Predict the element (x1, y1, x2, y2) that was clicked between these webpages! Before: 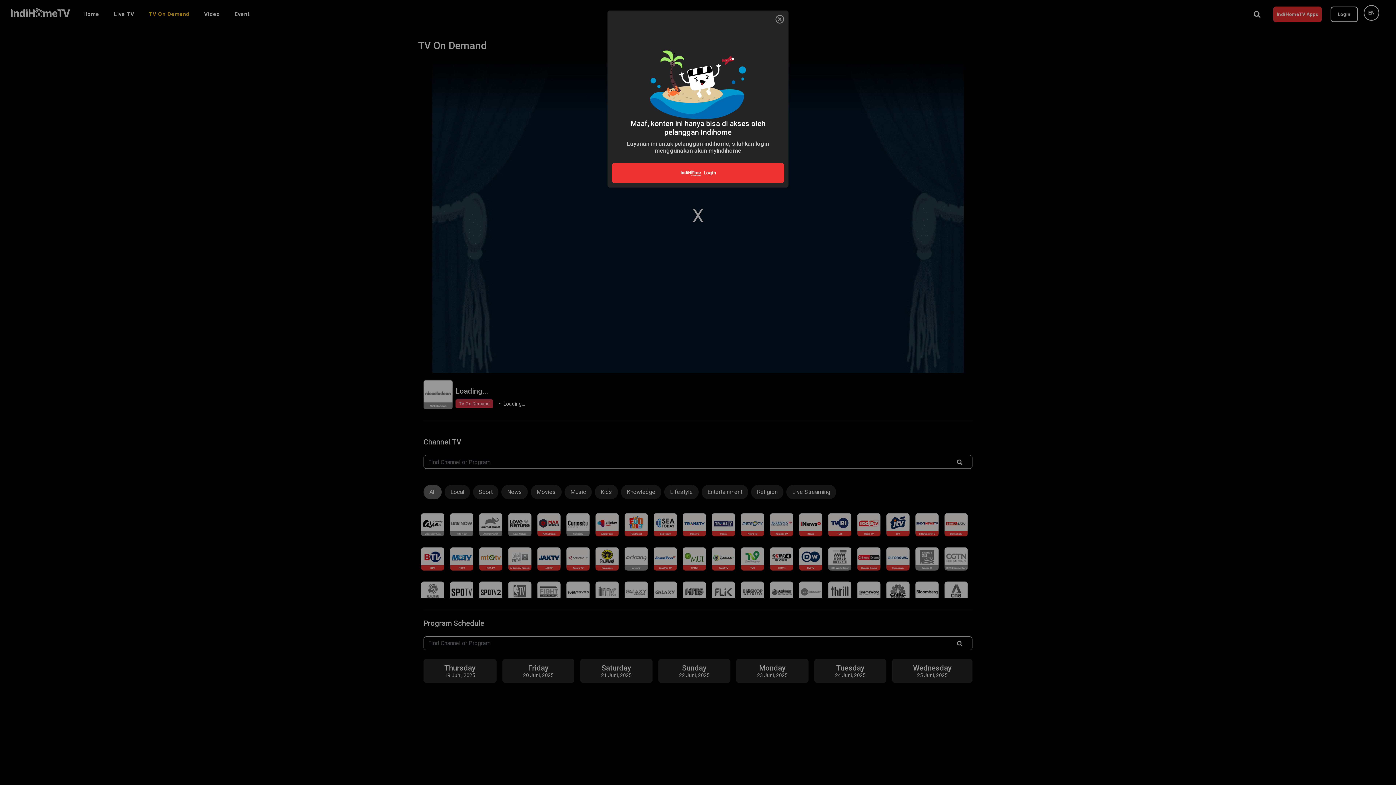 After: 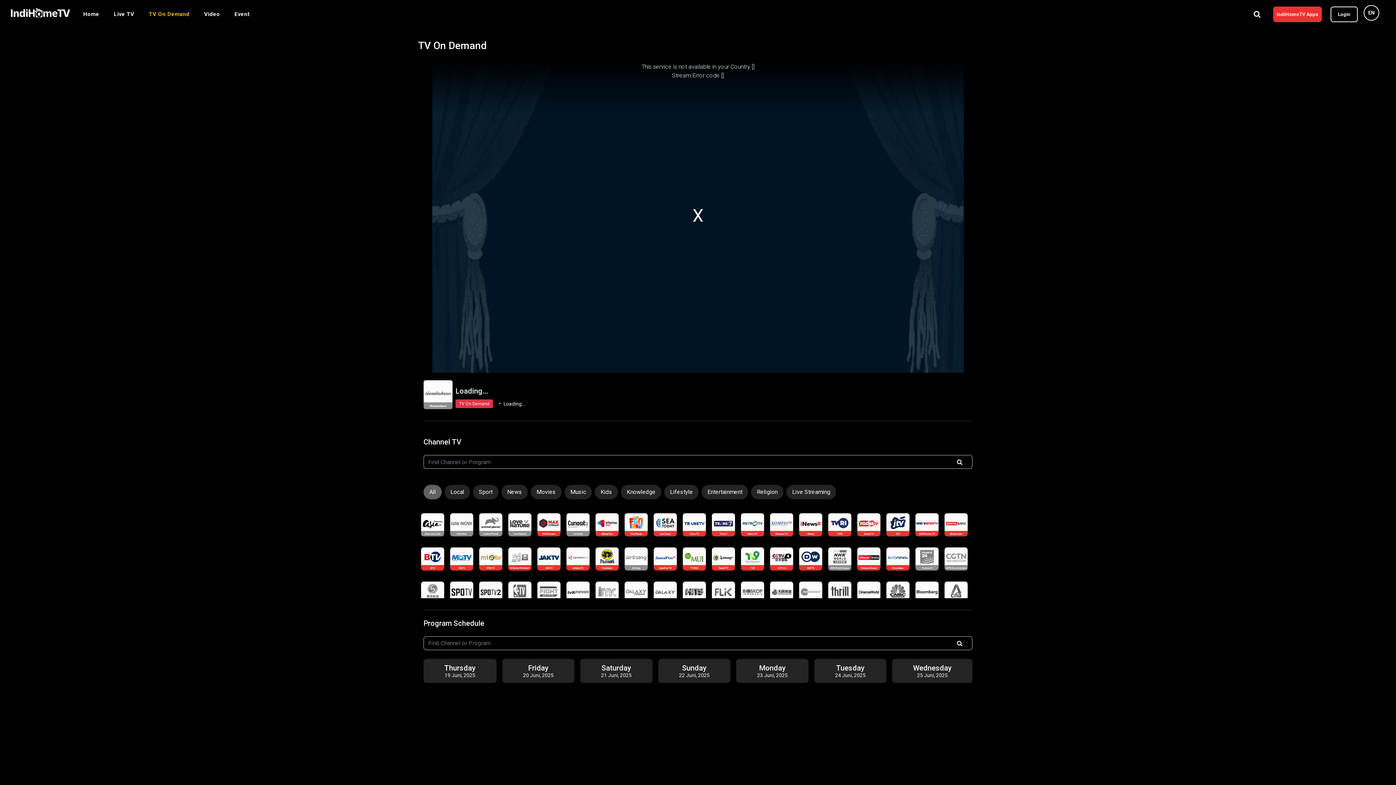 Action: bbox: (774, 13, 785, 25) label: Close